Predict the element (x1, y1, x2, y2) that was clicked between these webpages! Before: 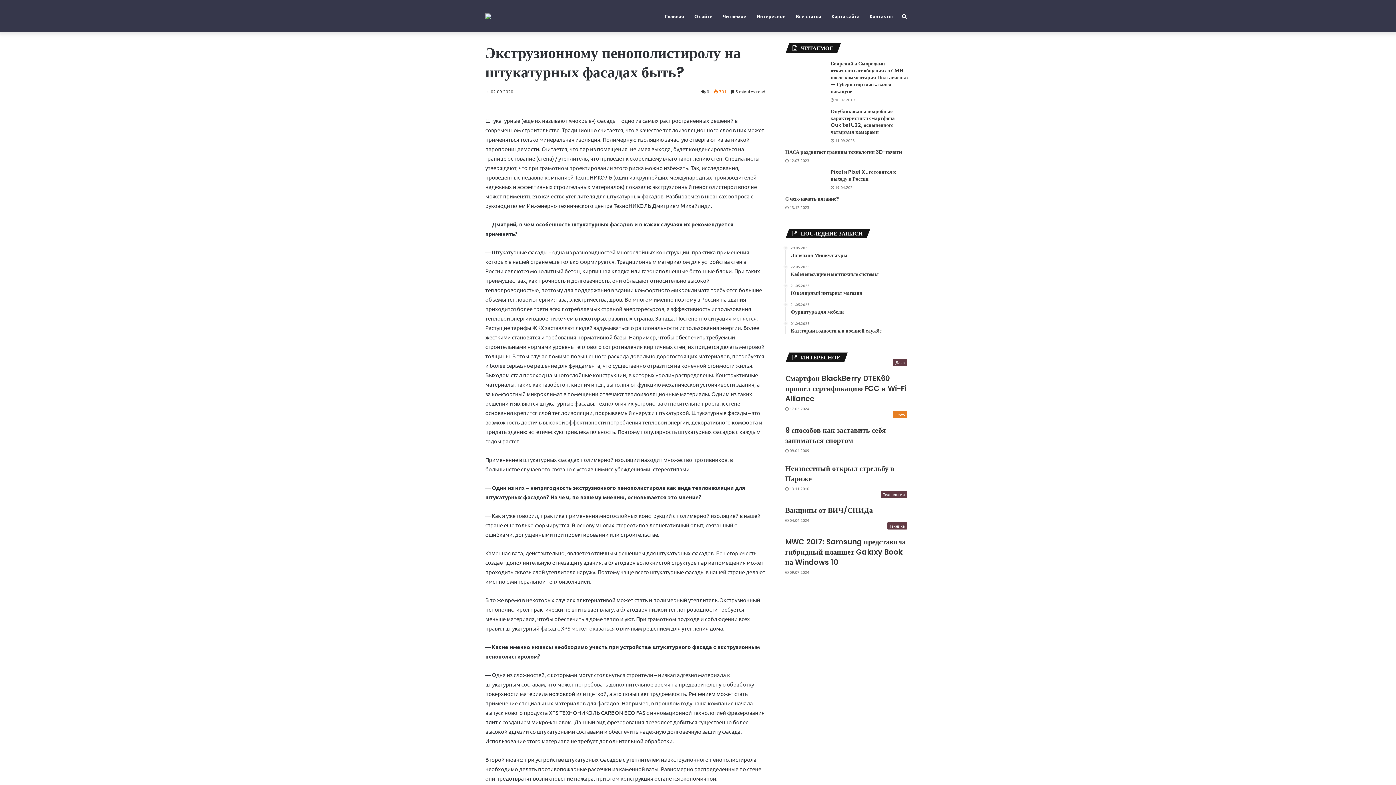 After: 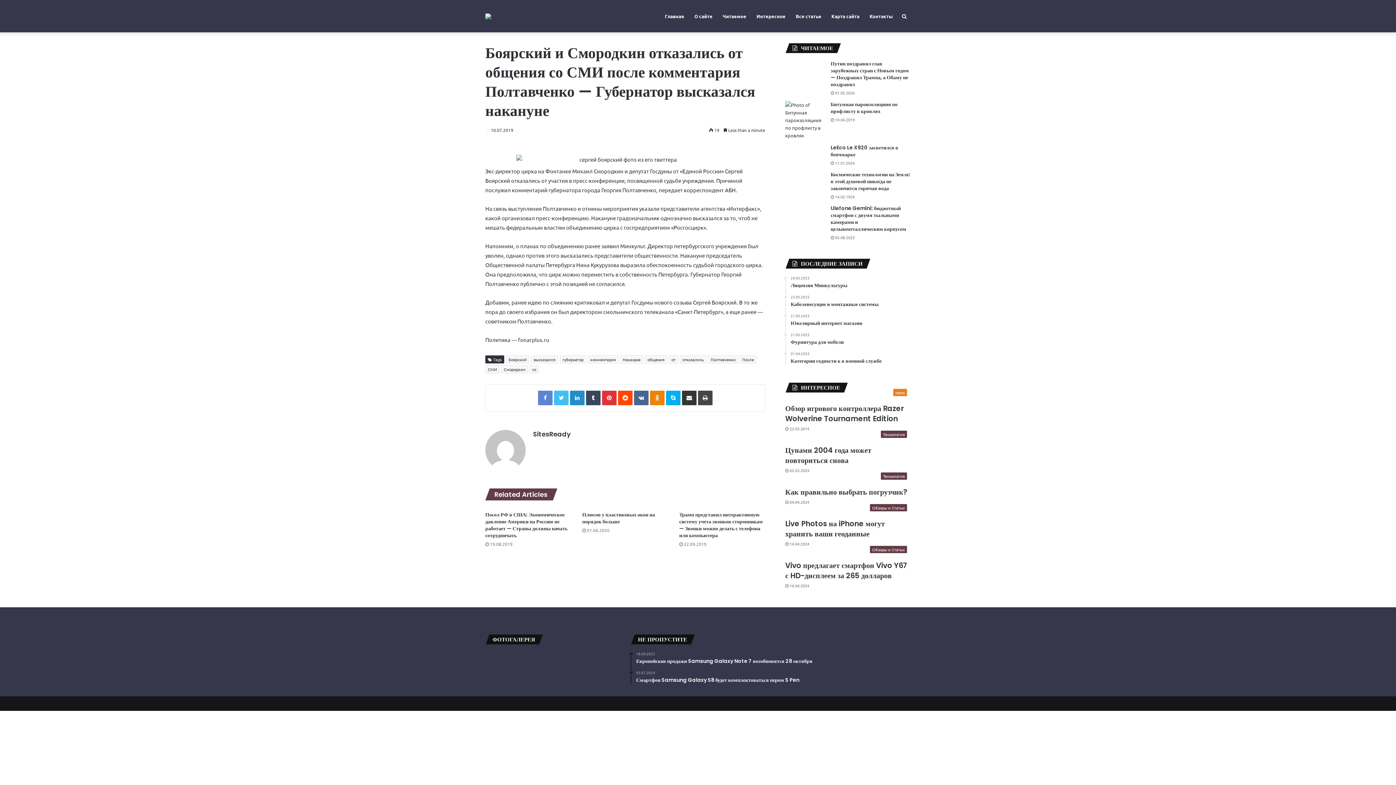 Action: bbox: (830, 60, 908, 94) label: Боярский и Смородкин отказались от общения со СМИ после комментария Полтавченко — Губернатор высказался накануне